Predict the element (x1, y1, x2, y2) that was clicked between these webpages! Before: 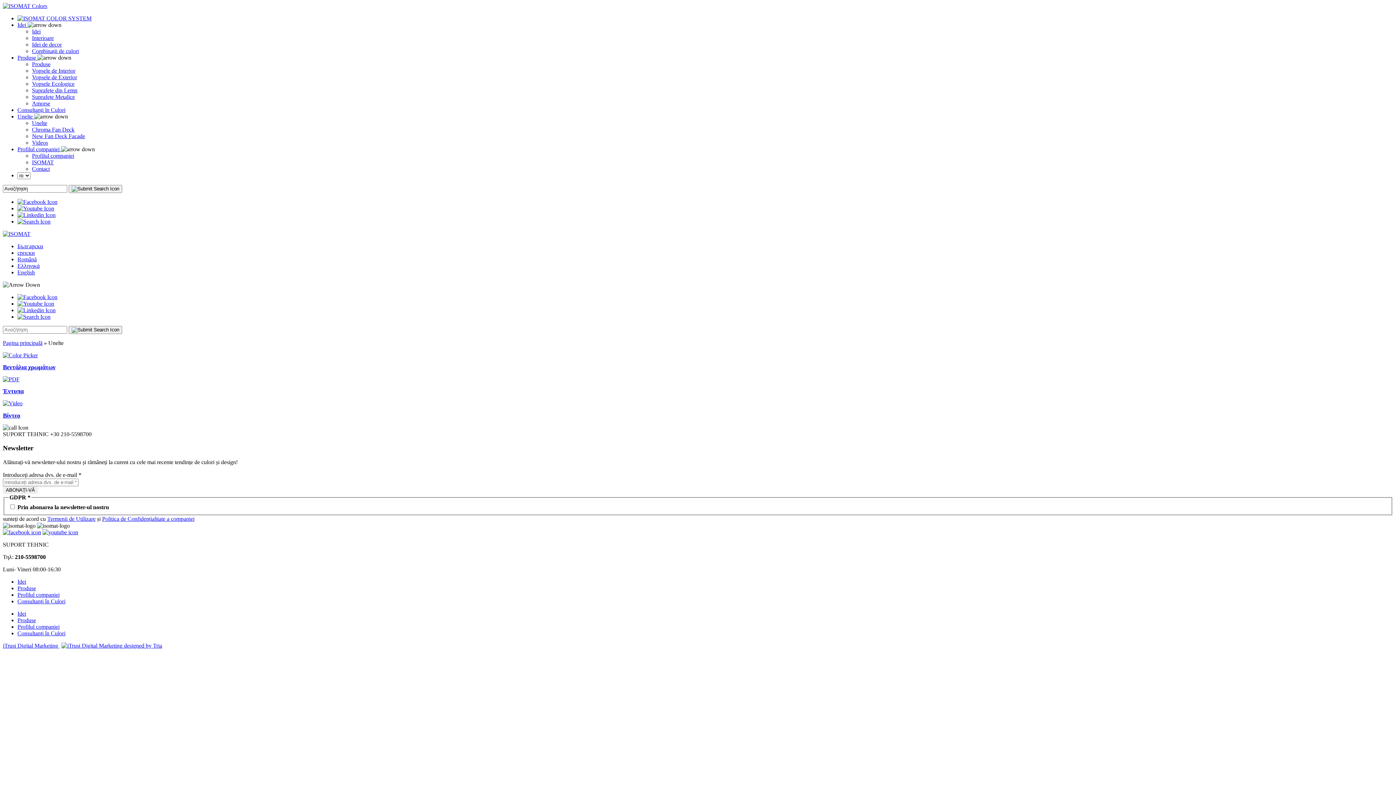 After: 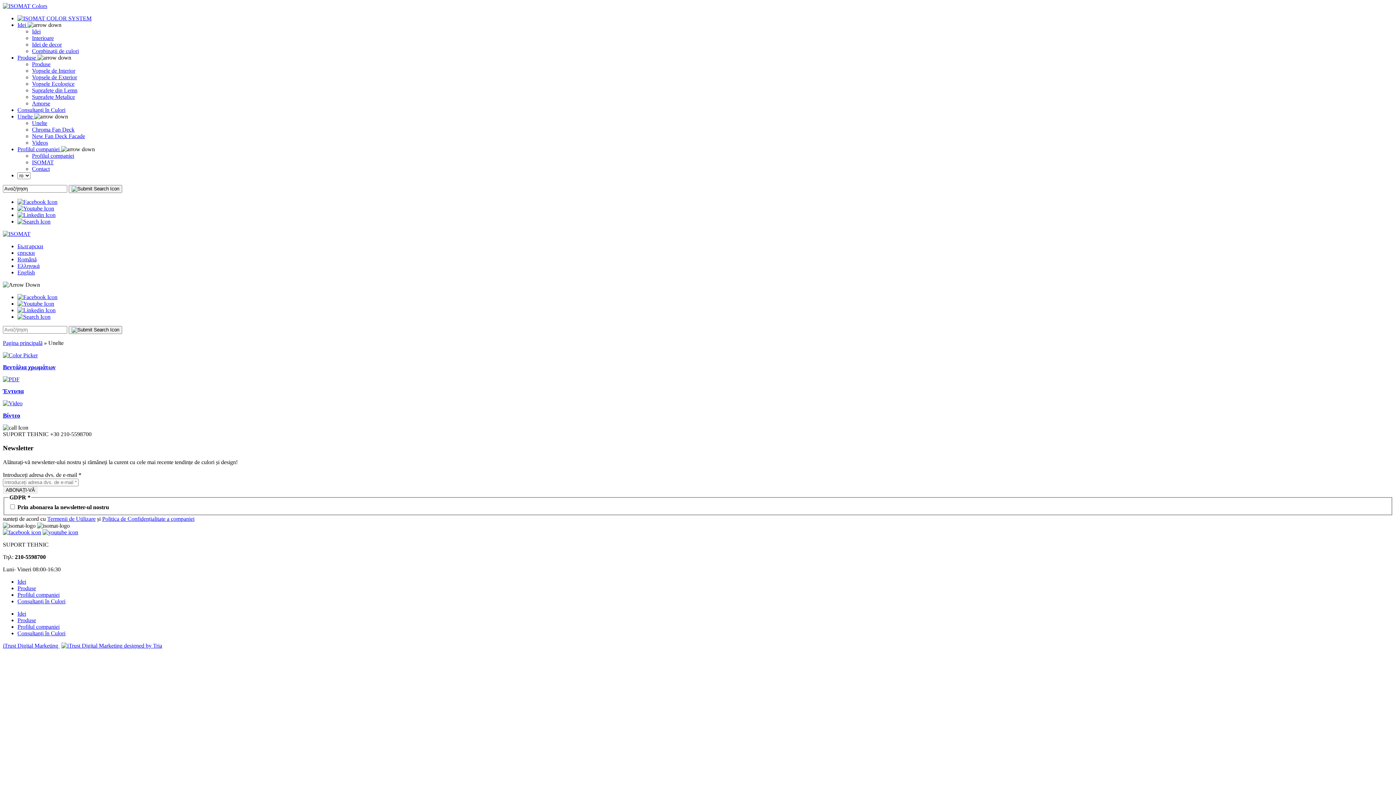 Action: bbox: (17, 313, 50, 320)